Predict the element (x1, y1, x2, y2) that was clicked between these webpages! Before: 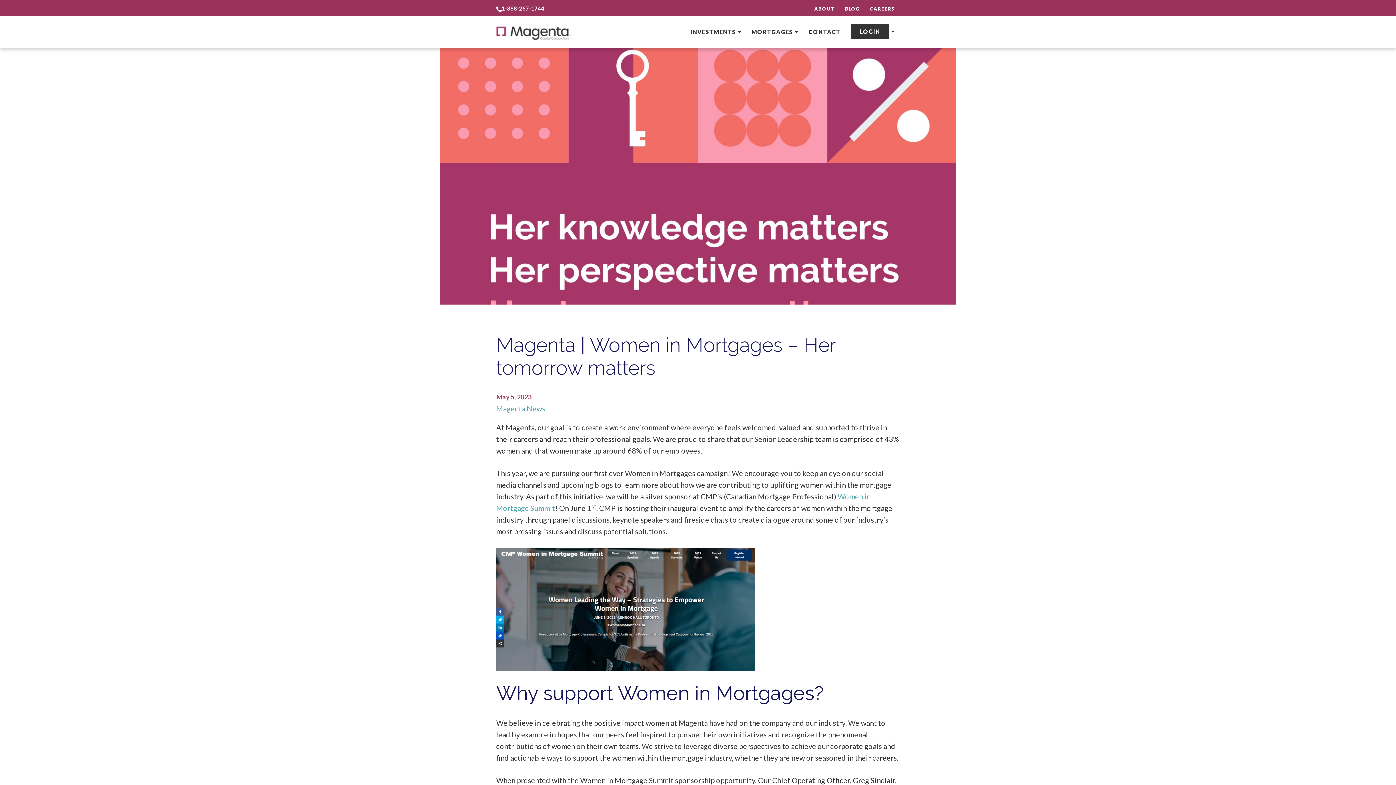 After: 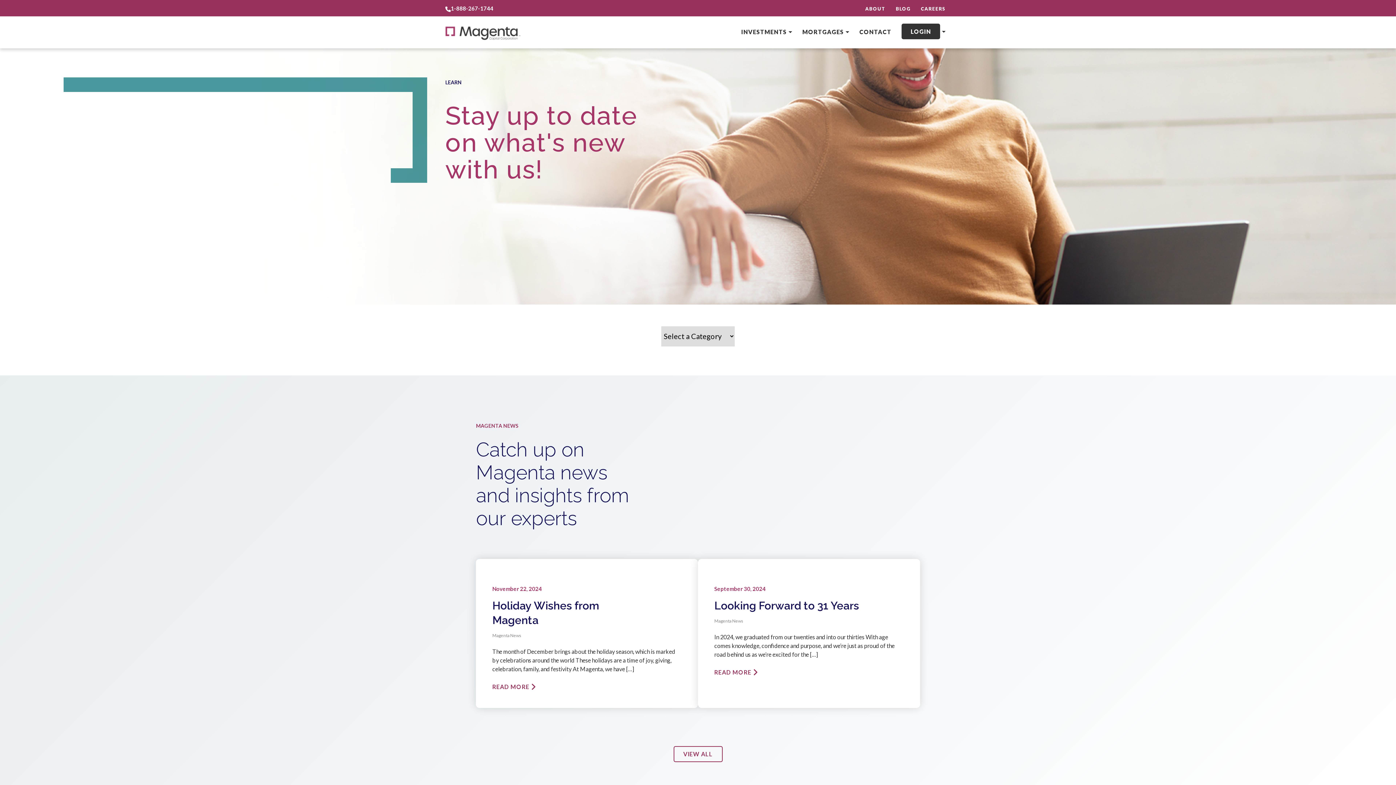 Action: bbox: (845, 5, 860, 14) label: BLOG